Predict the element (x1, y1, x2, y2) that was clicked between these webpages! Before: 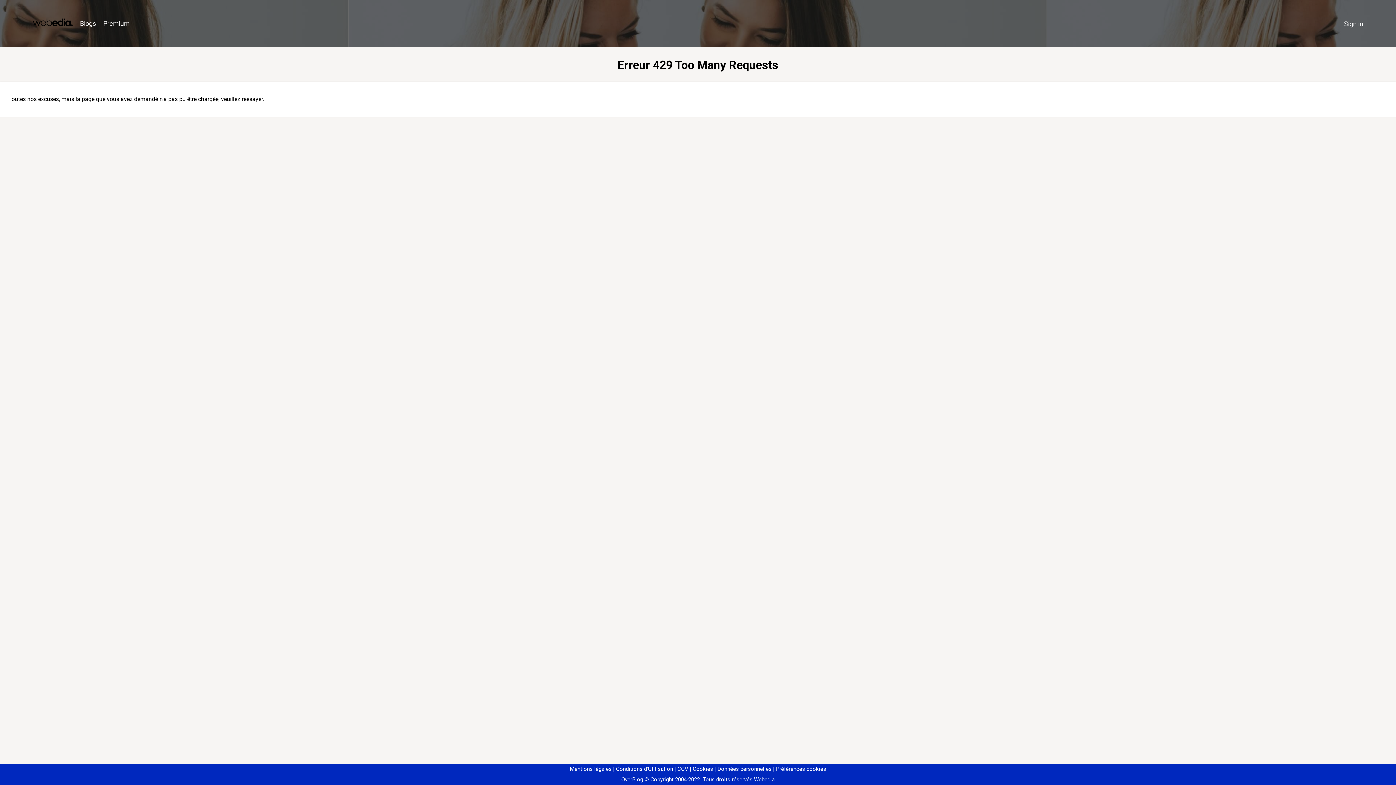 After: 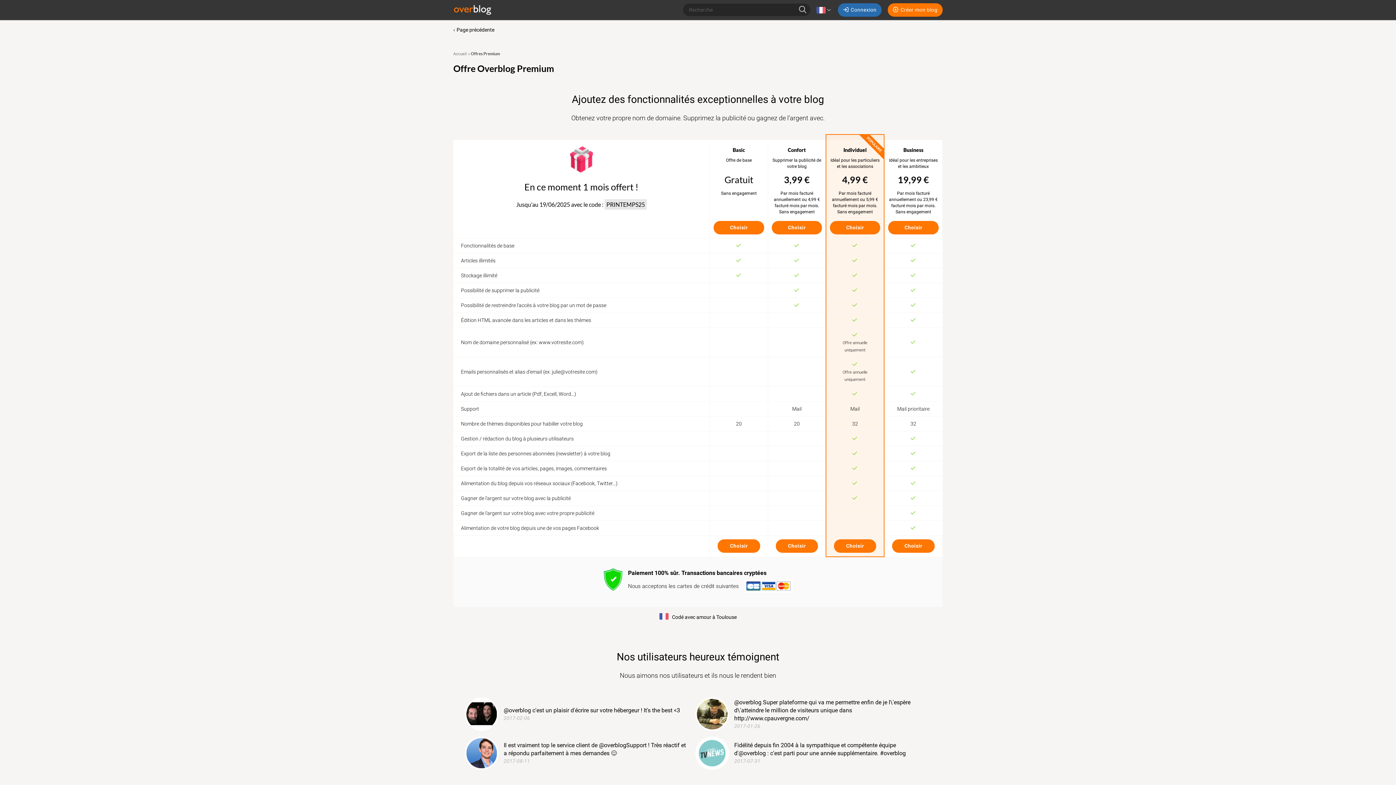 Action: label: Premium bbox: (99, 16, 133, 31)